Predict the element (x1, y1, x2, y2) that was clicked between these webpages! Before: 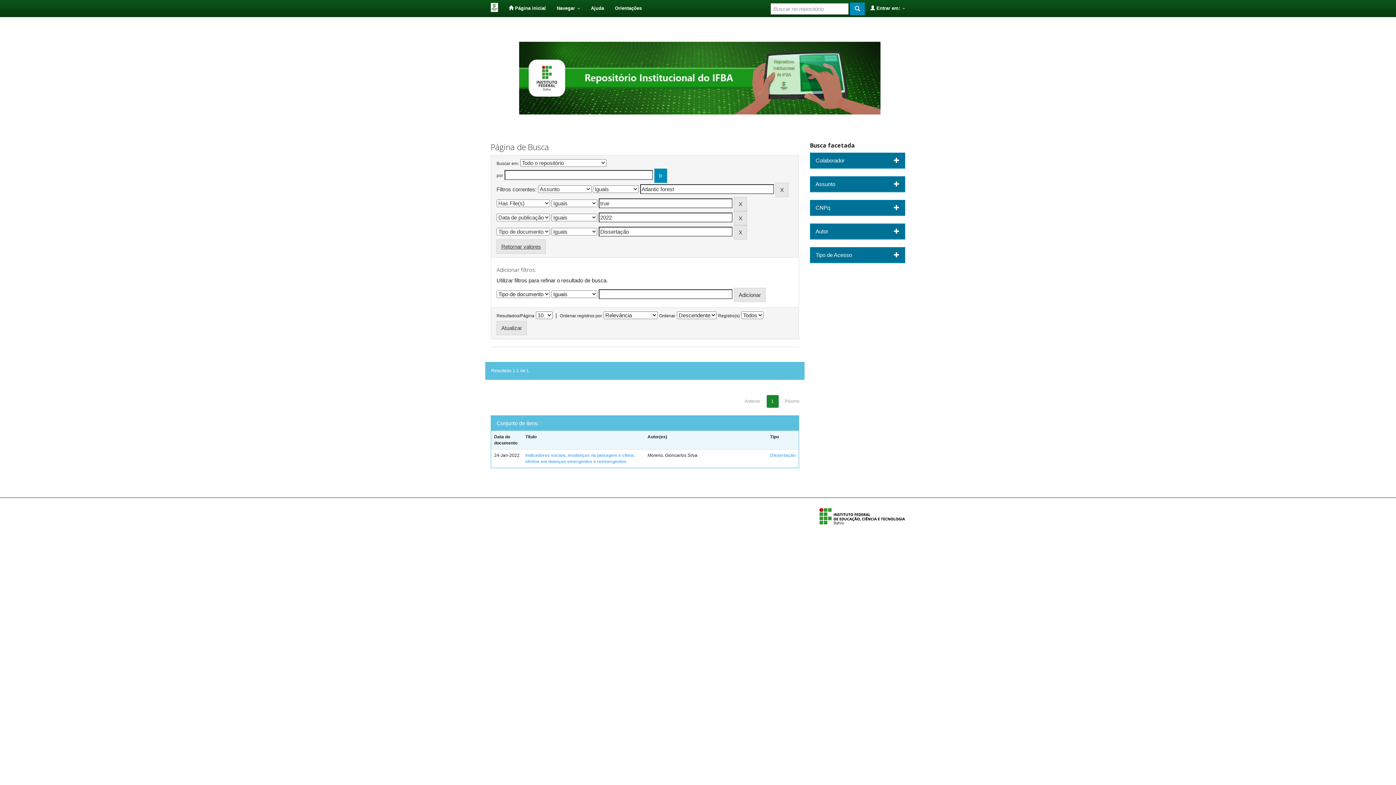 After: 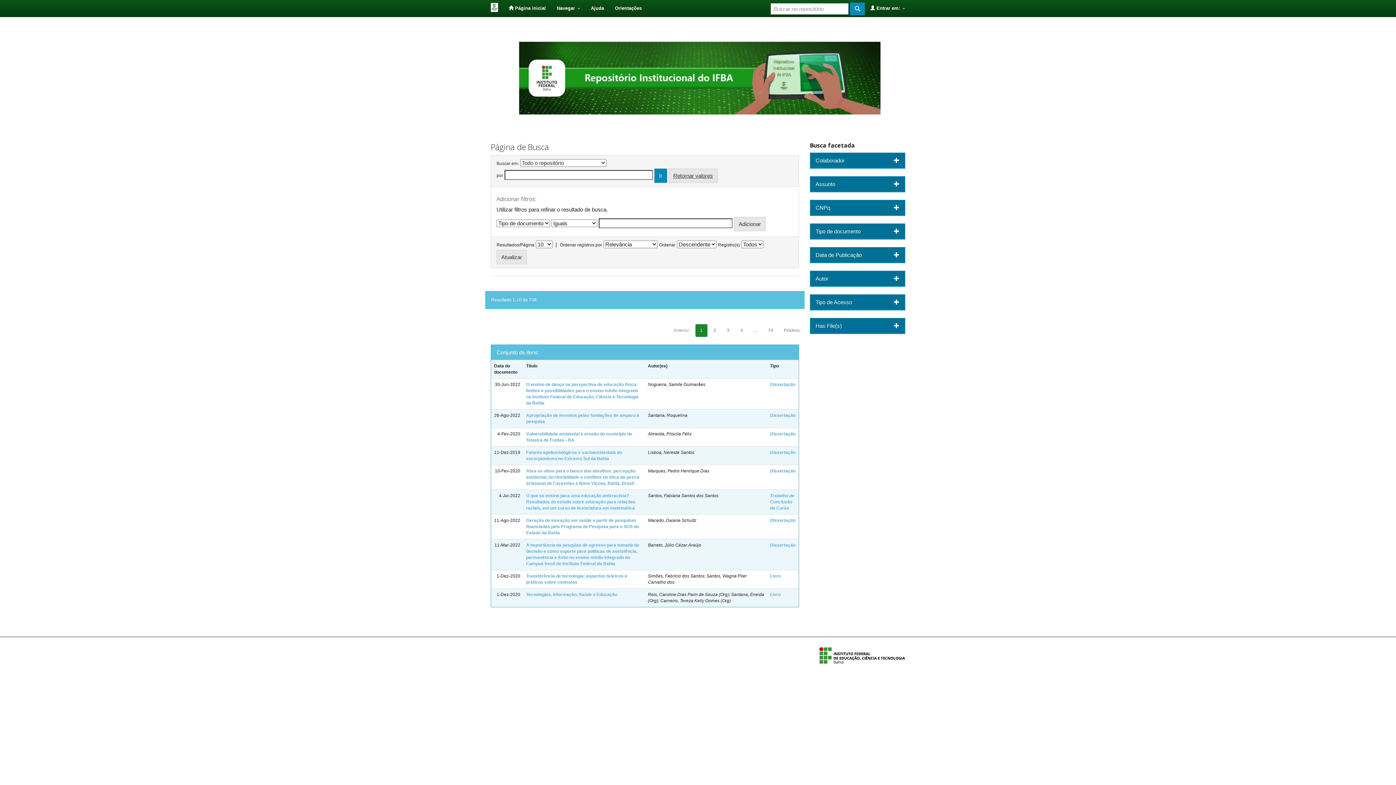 Action: label: Retornar valores bbox: (496, 239, 545, 253)